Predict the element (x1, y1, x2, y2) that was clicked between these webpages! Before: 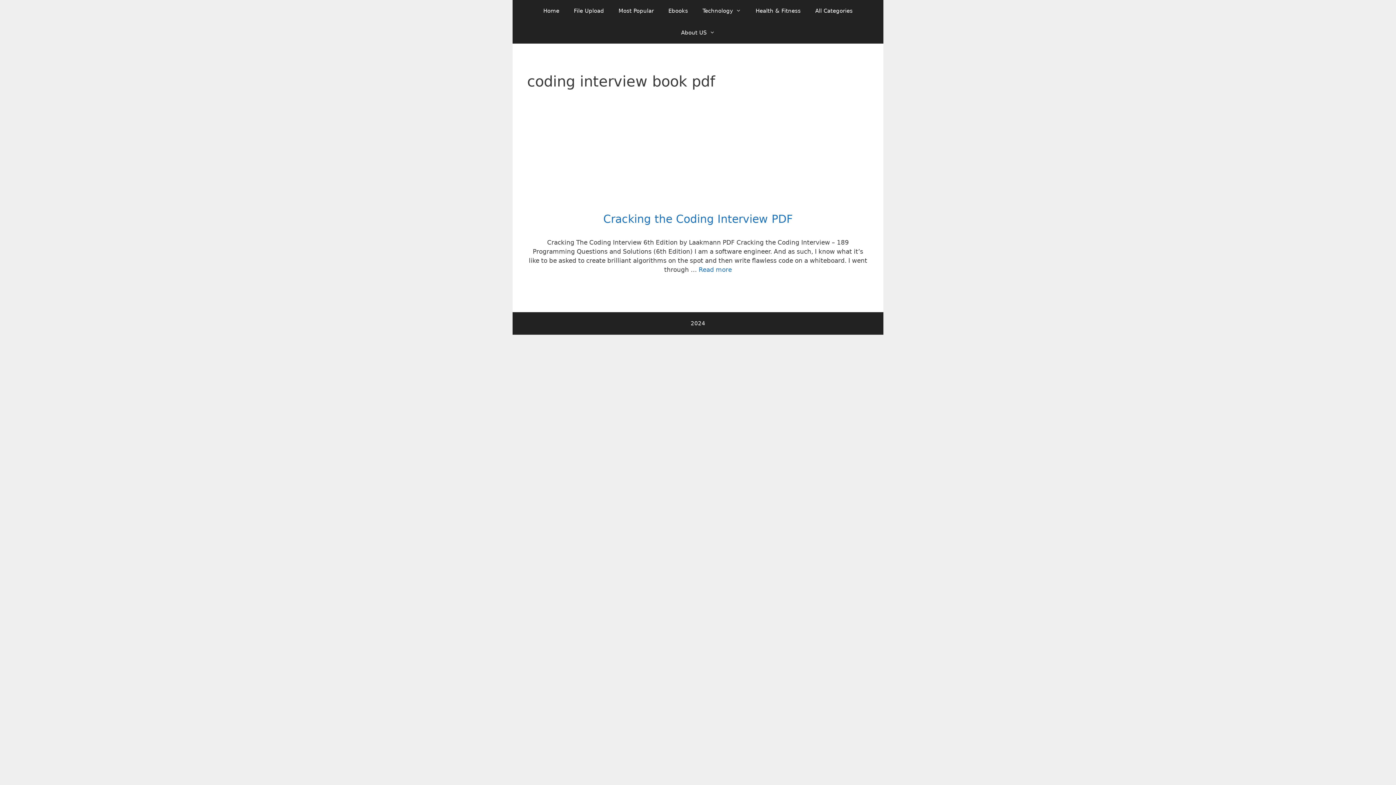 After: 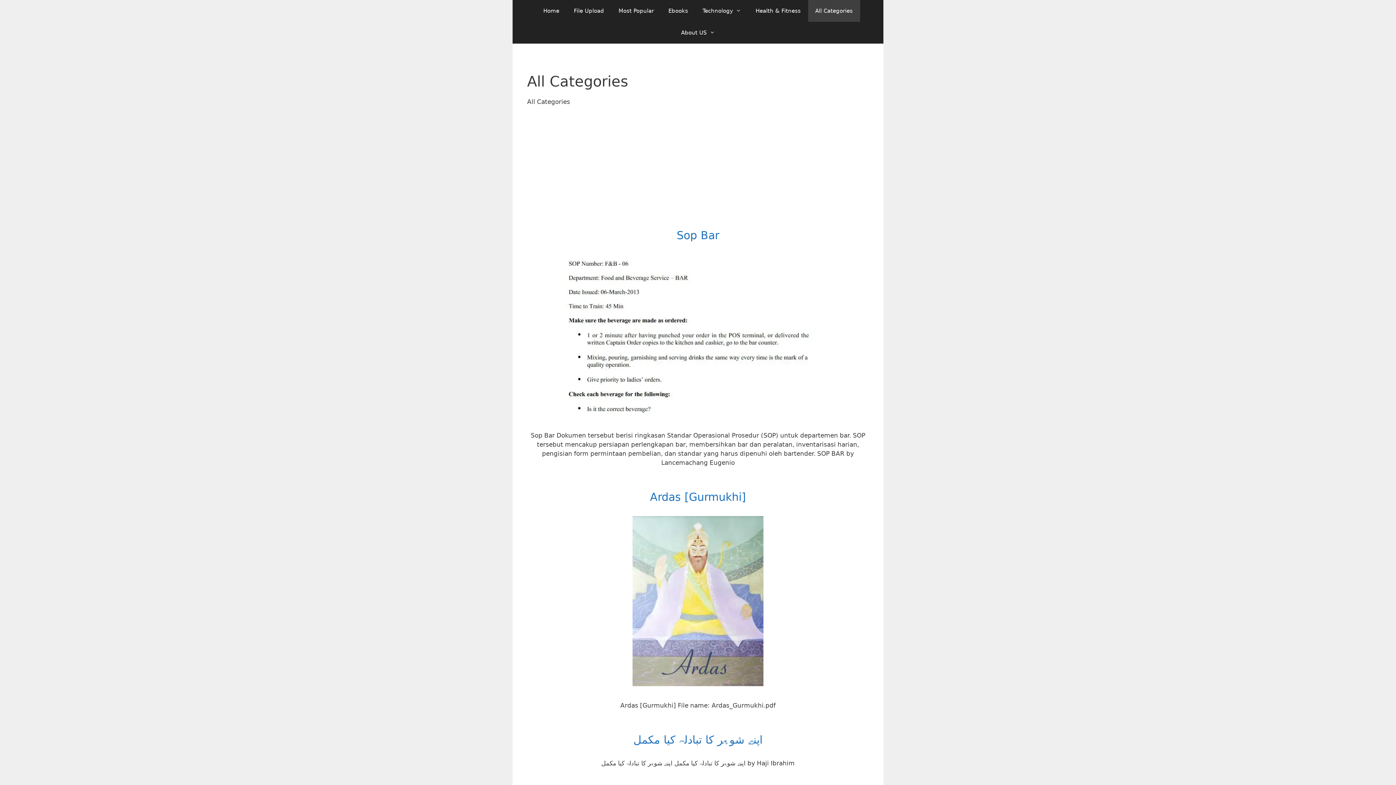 Action: label: All Categories bbox: (808, 0, 860, 21)